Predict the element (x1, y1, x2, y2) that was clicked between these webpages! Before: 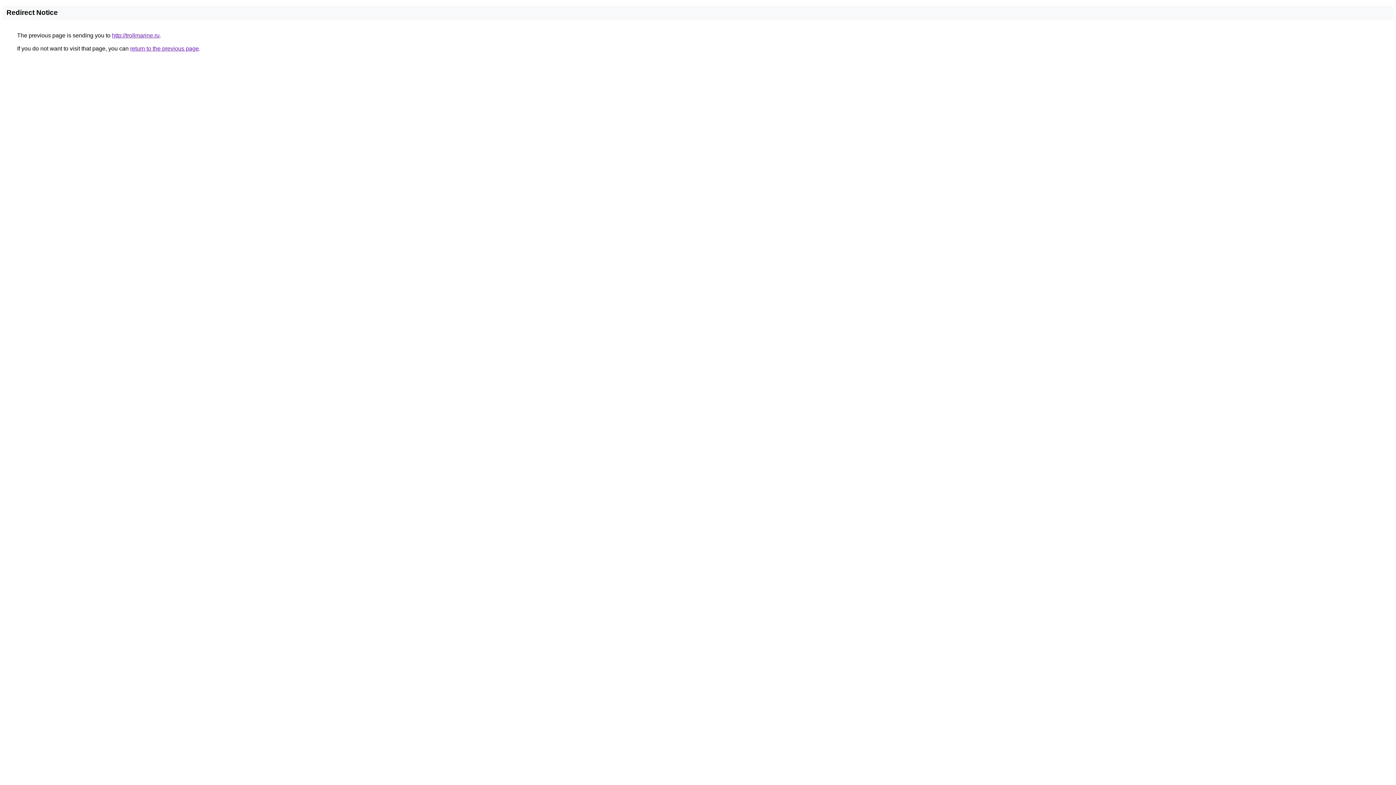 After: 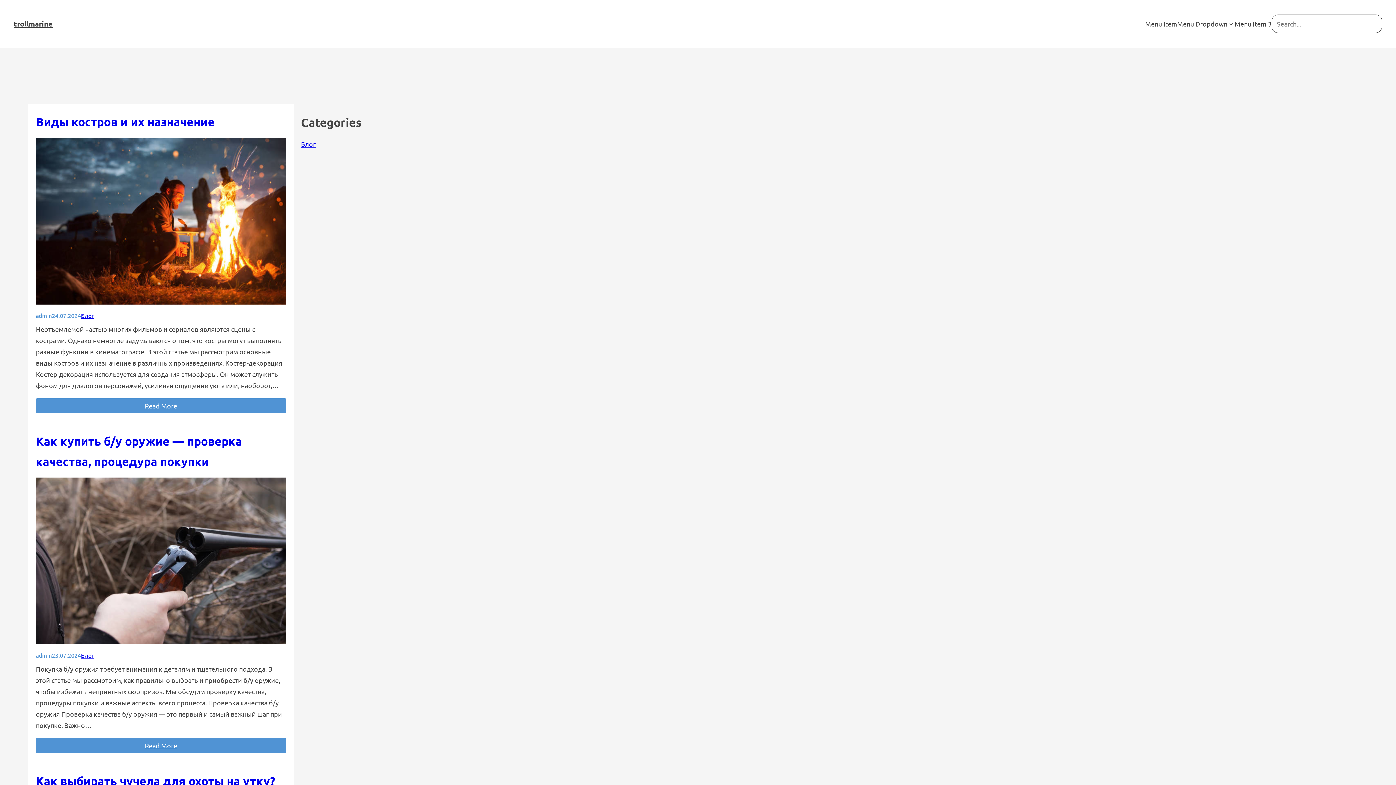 Action: label: http://trollmarine.ru bbox: (112, 32, 159, 38)